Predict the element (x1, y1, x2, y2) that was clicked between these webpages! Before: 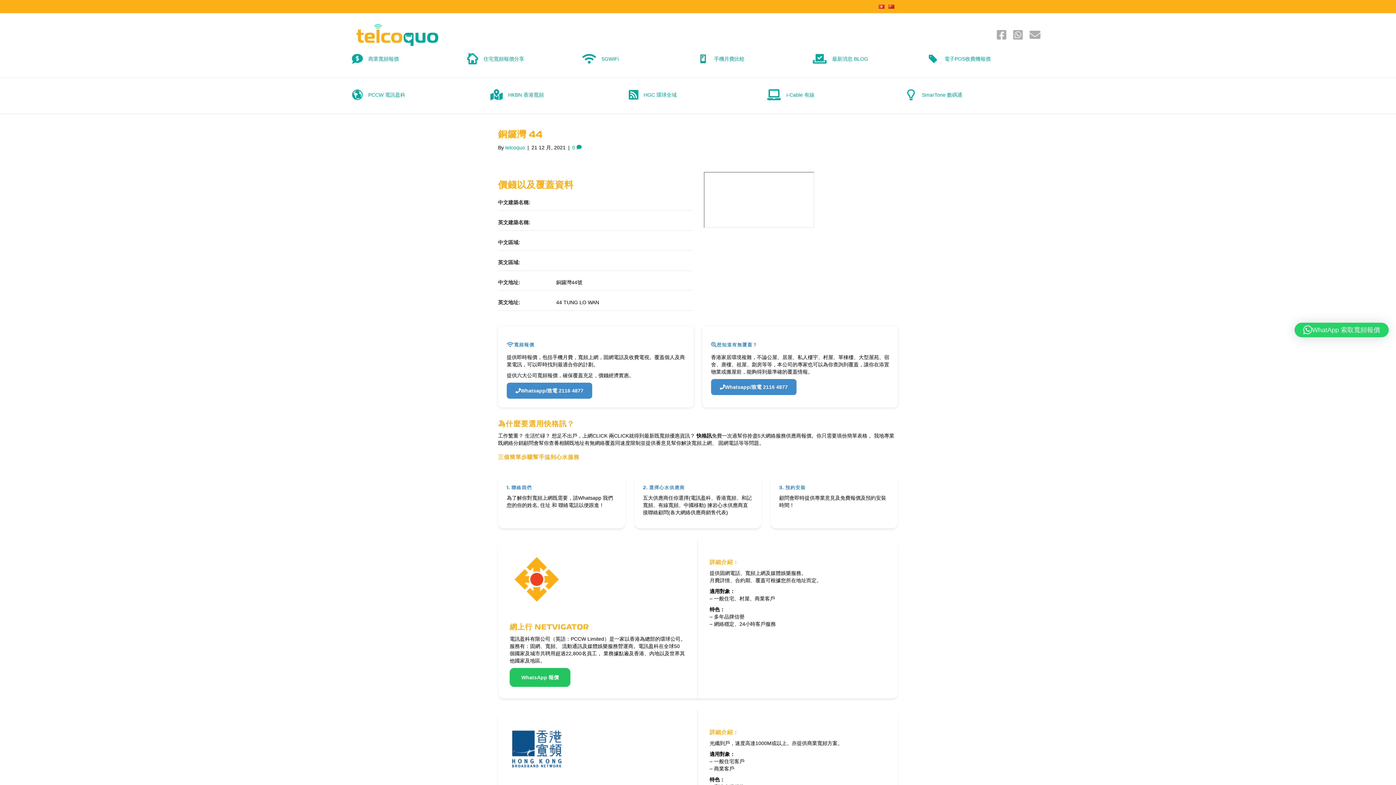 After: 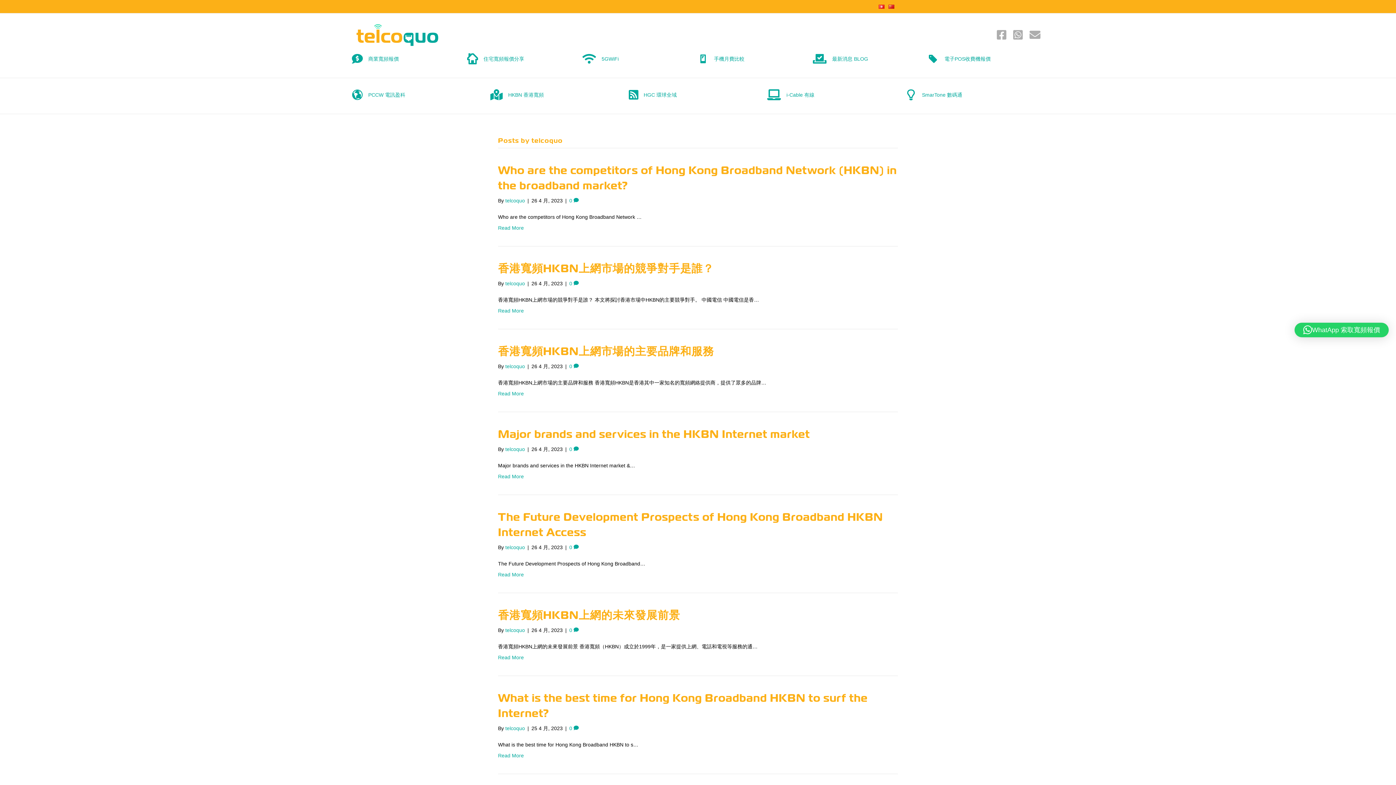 Action: bbox: (505, 144, 525, 150) label: telcoquo